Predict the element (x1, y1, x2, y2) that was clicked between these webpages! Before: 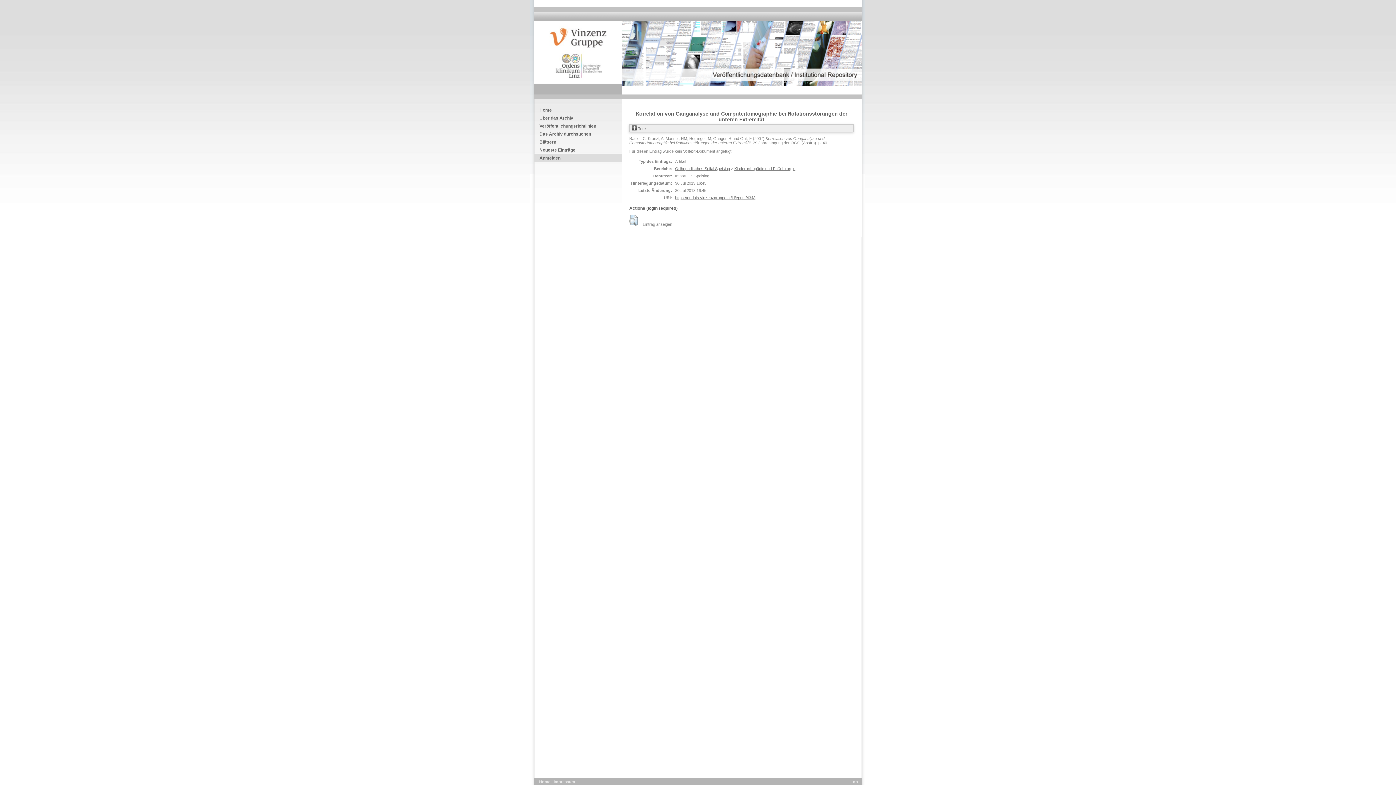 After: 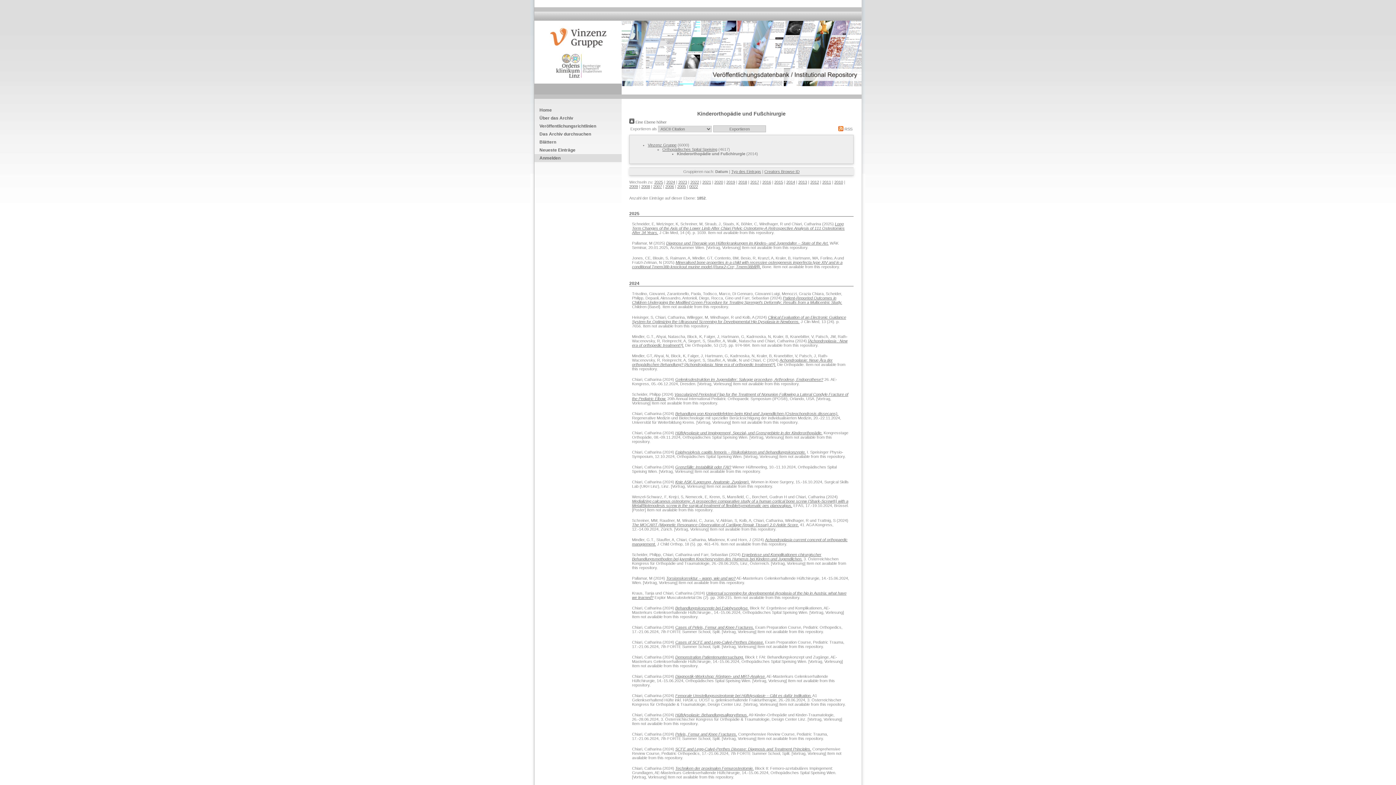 Action: bbox: (734, 166, 795, 170) label: Kinderorthopädie und Fußchirurgie